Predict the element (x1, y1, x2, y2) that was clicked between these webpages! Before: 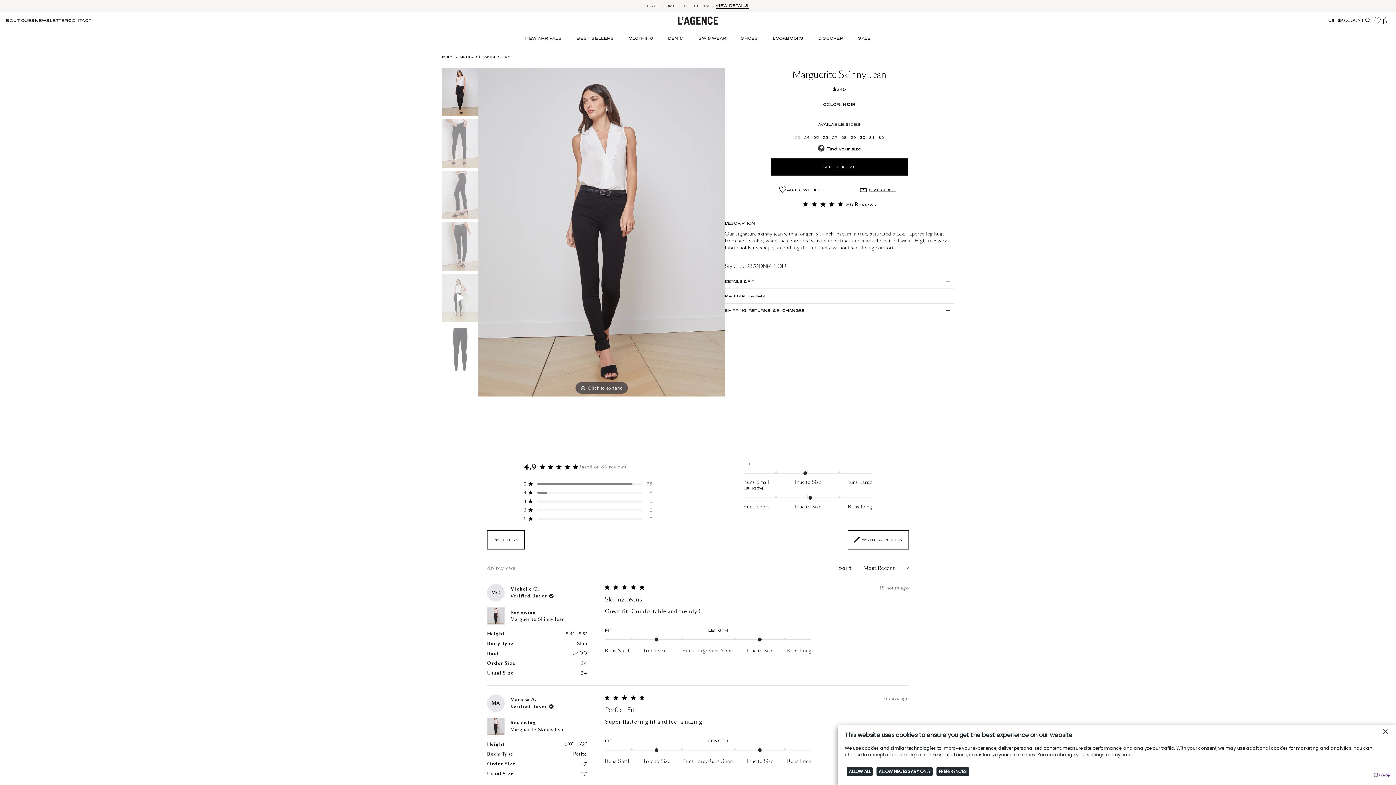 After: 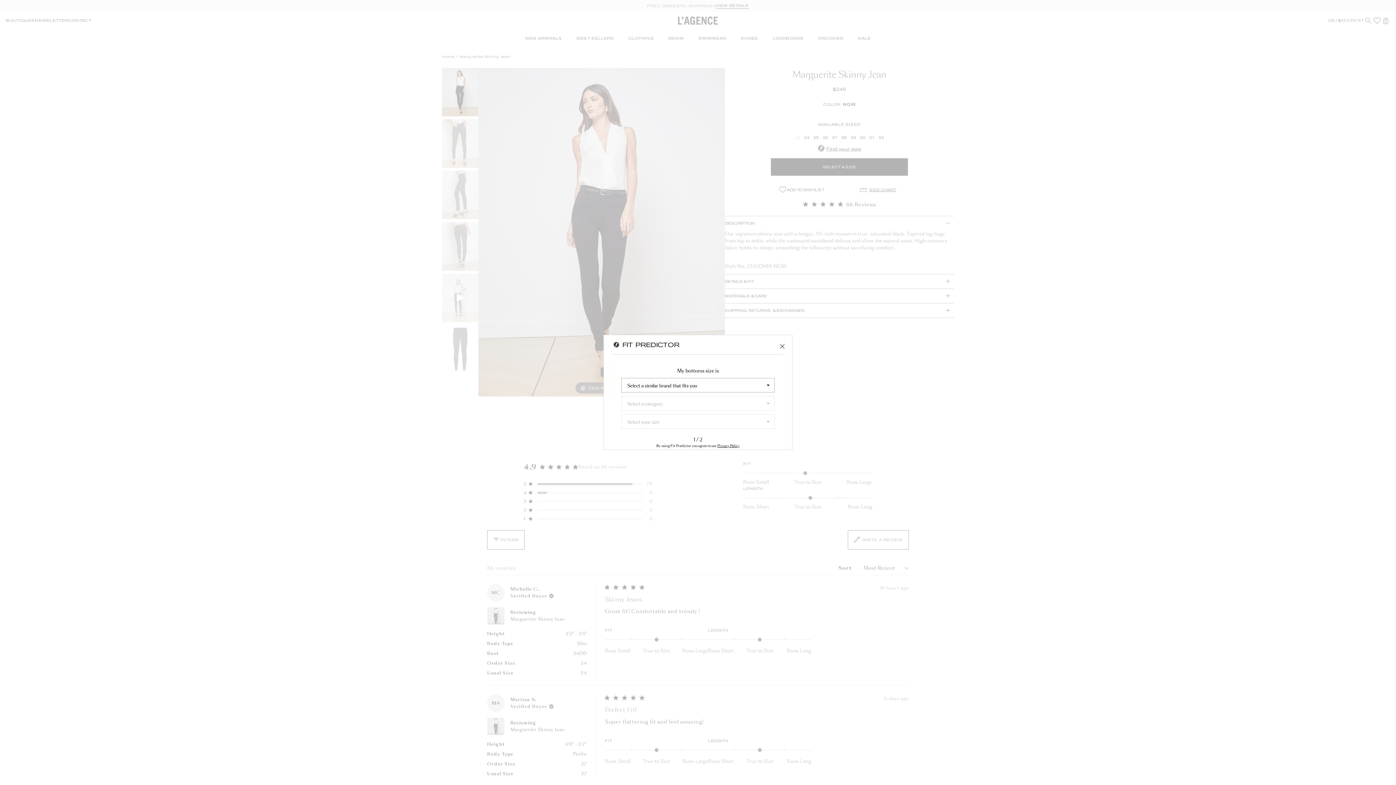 Action: bbox: (826, 145, 861, 152) label: Find your size